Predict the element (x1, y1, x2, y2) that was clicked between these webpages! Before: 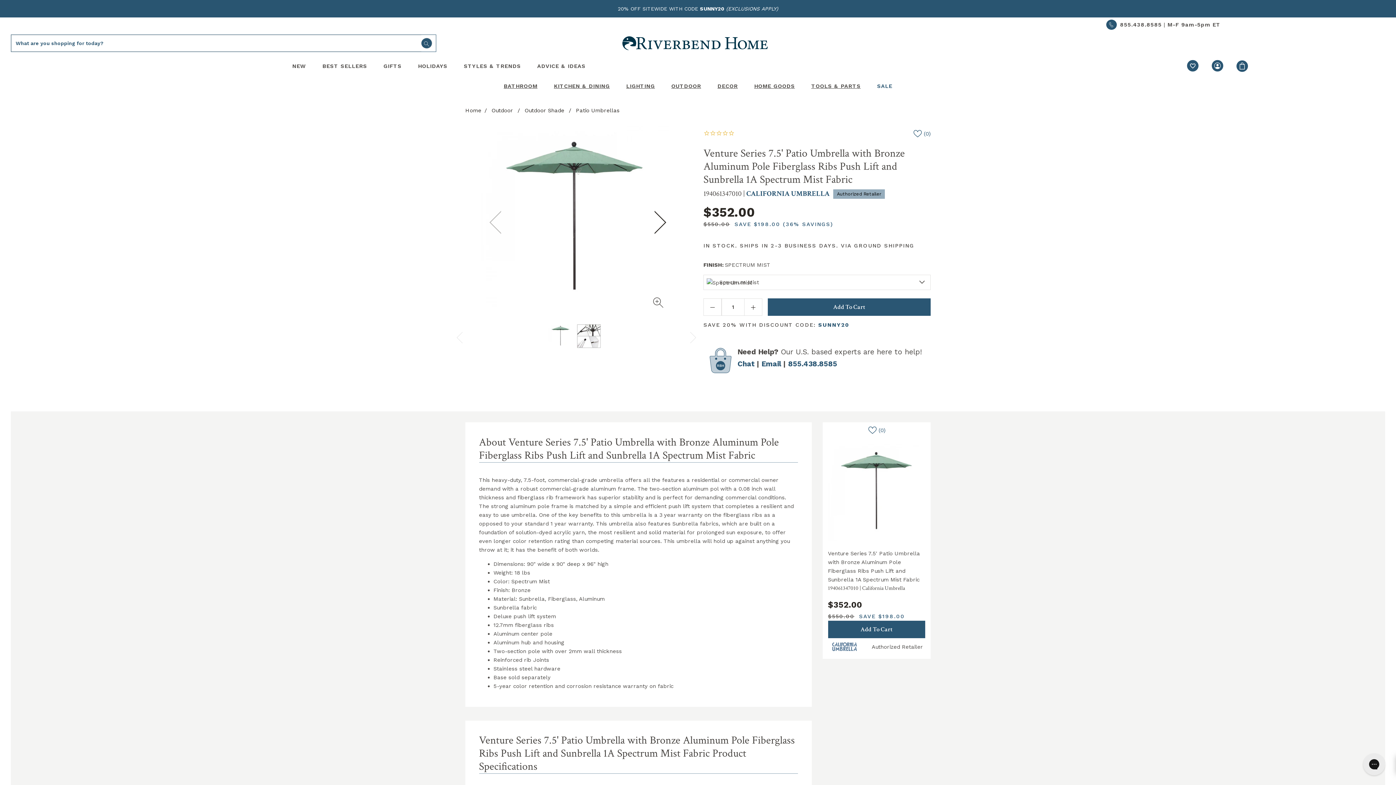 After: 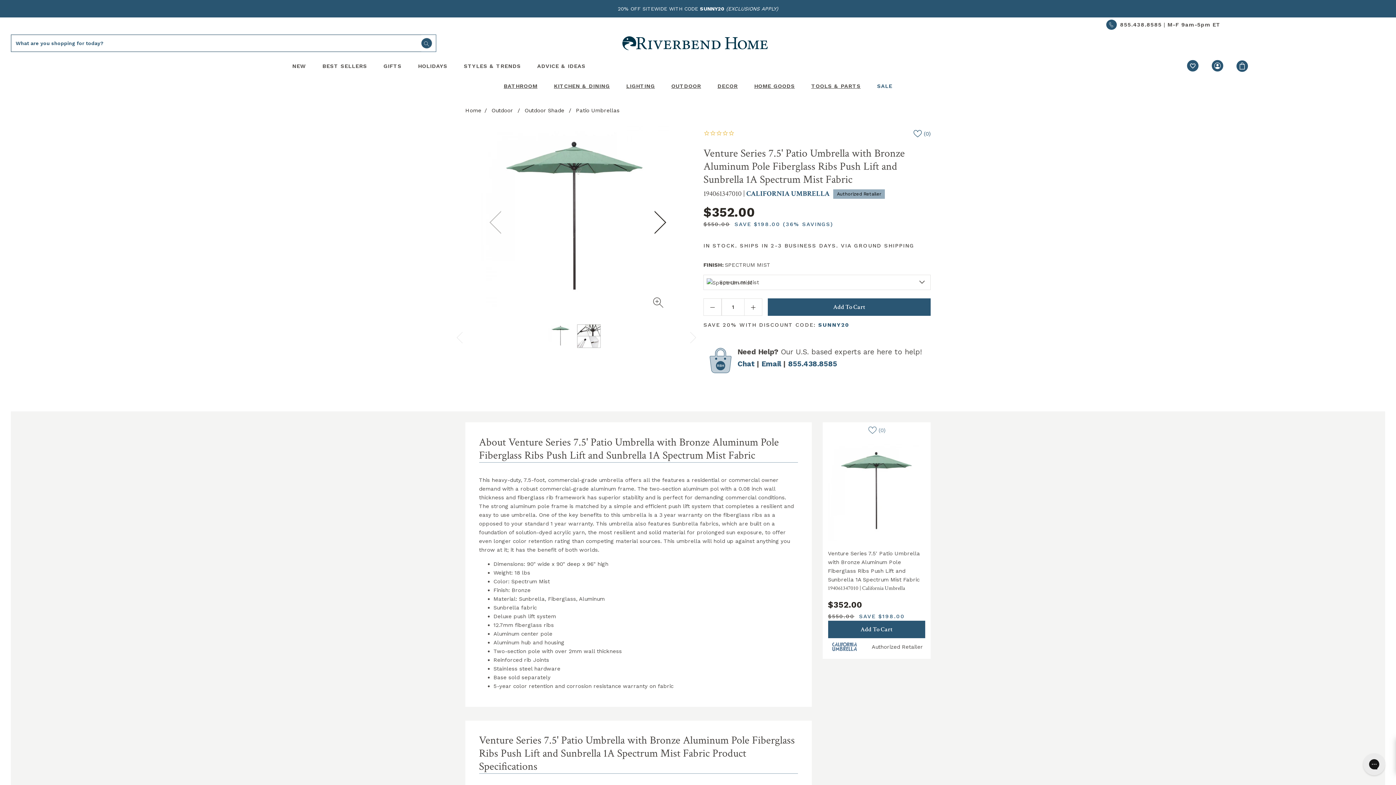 Action: label: (0) bbox: (867, 422, 885, 438)